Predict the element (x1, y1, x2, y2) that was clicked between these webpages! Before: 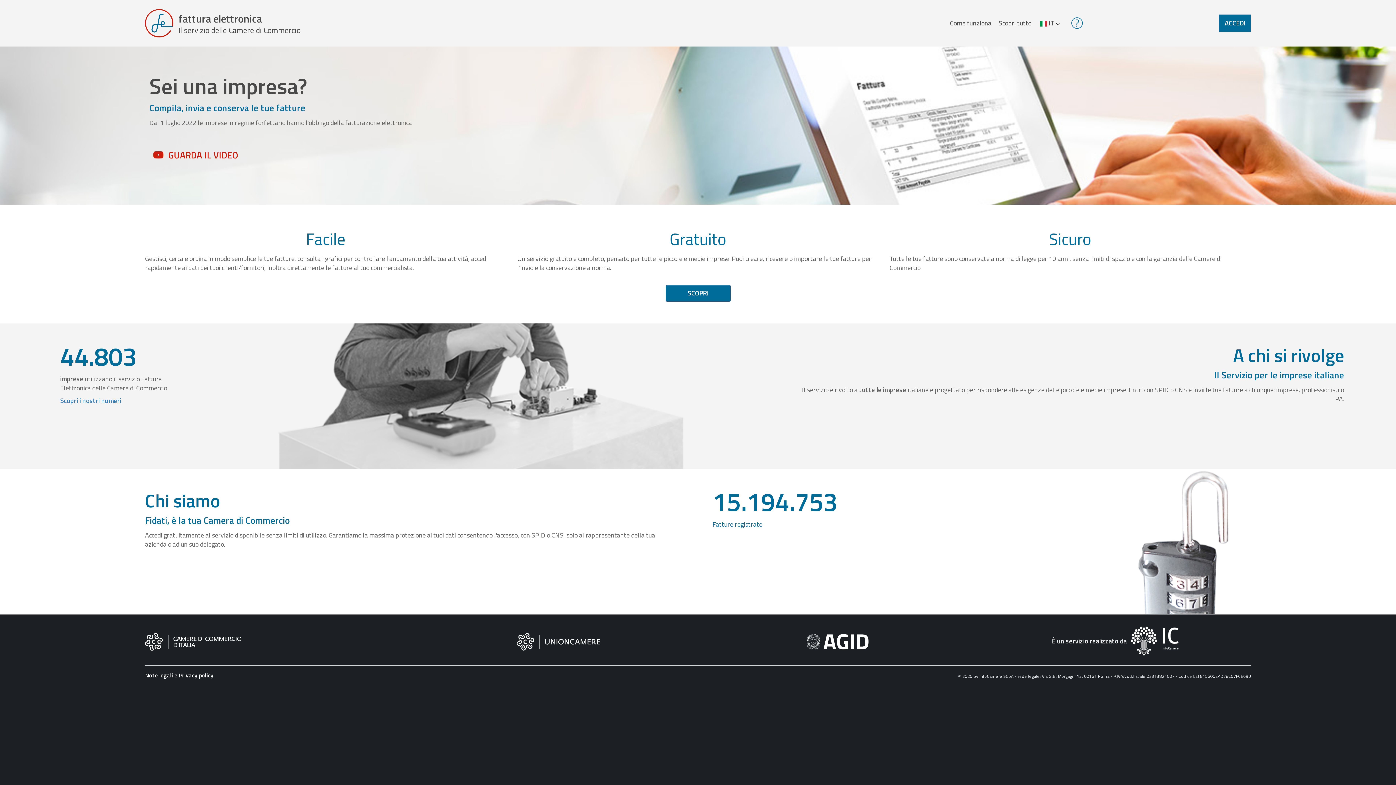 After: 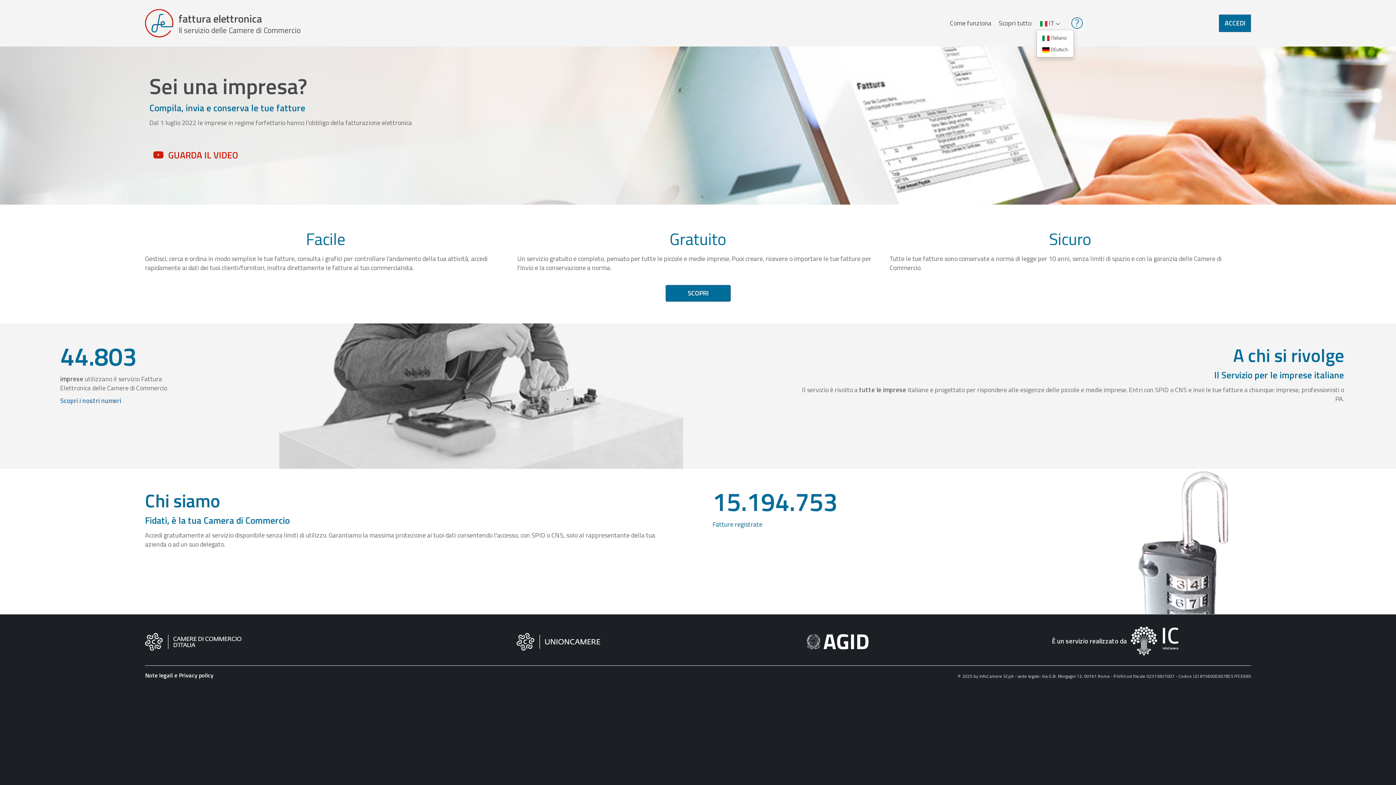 Action: label:  IT  bbox: (1040, 16, 1060, 29)